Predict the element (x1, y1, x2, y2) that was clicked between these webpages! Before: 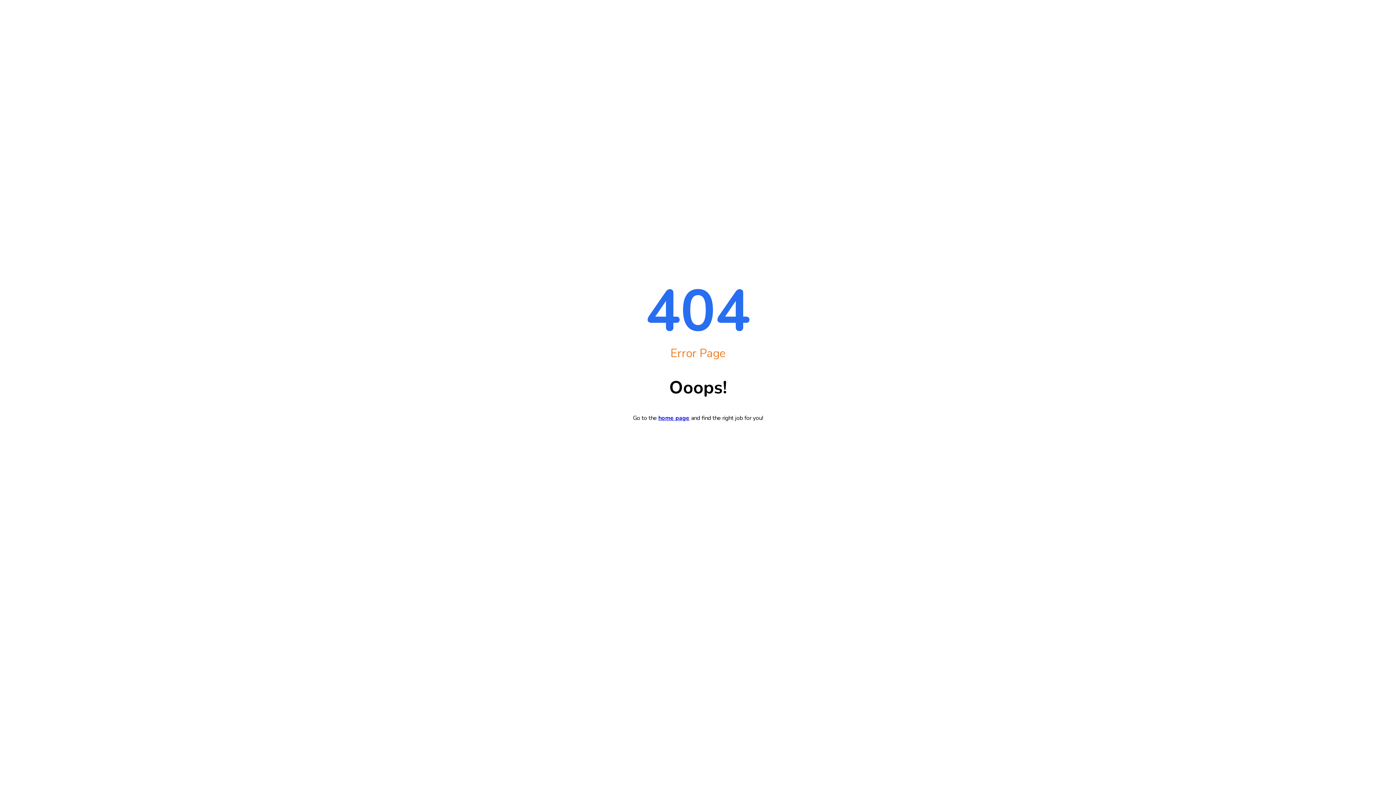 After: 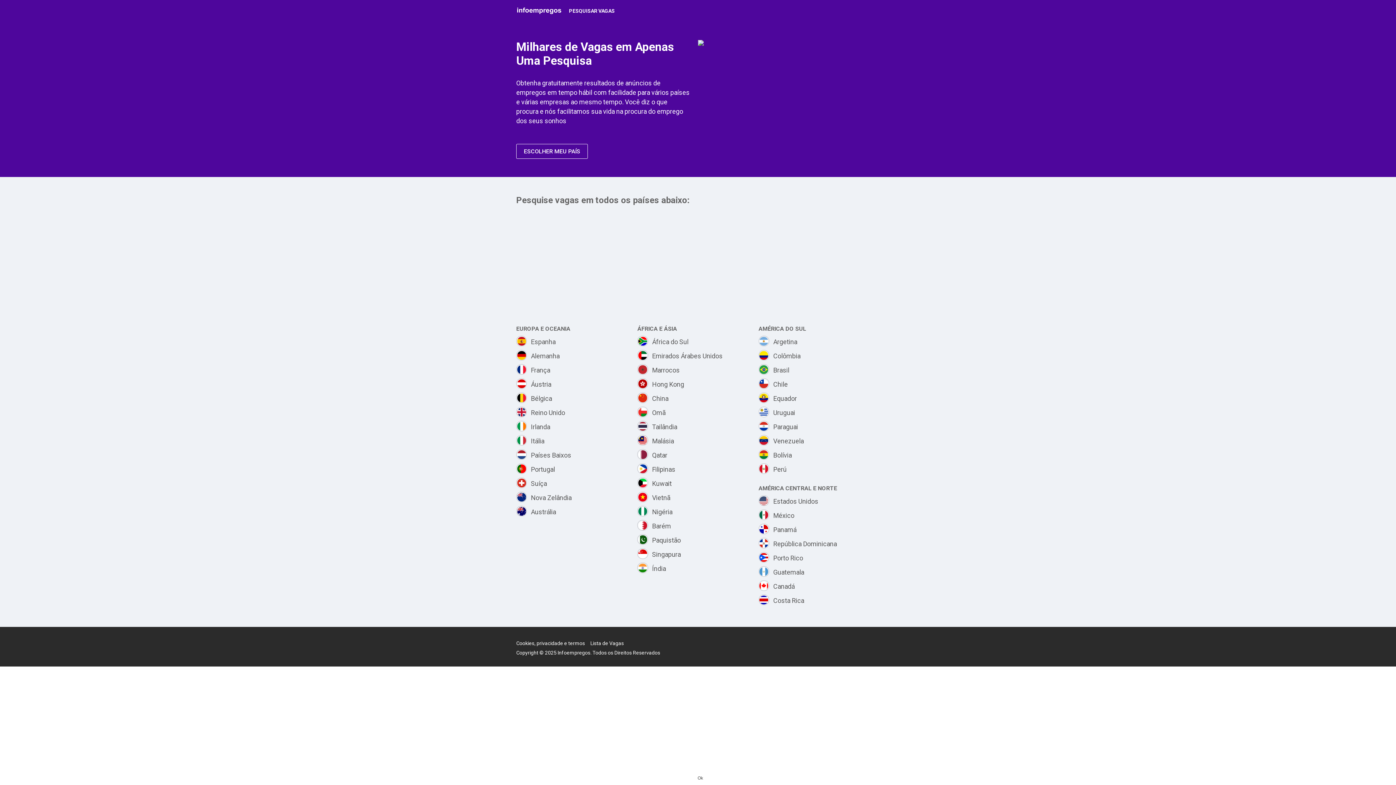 Action: bbox: (658, 414, 689, 422) label: home page